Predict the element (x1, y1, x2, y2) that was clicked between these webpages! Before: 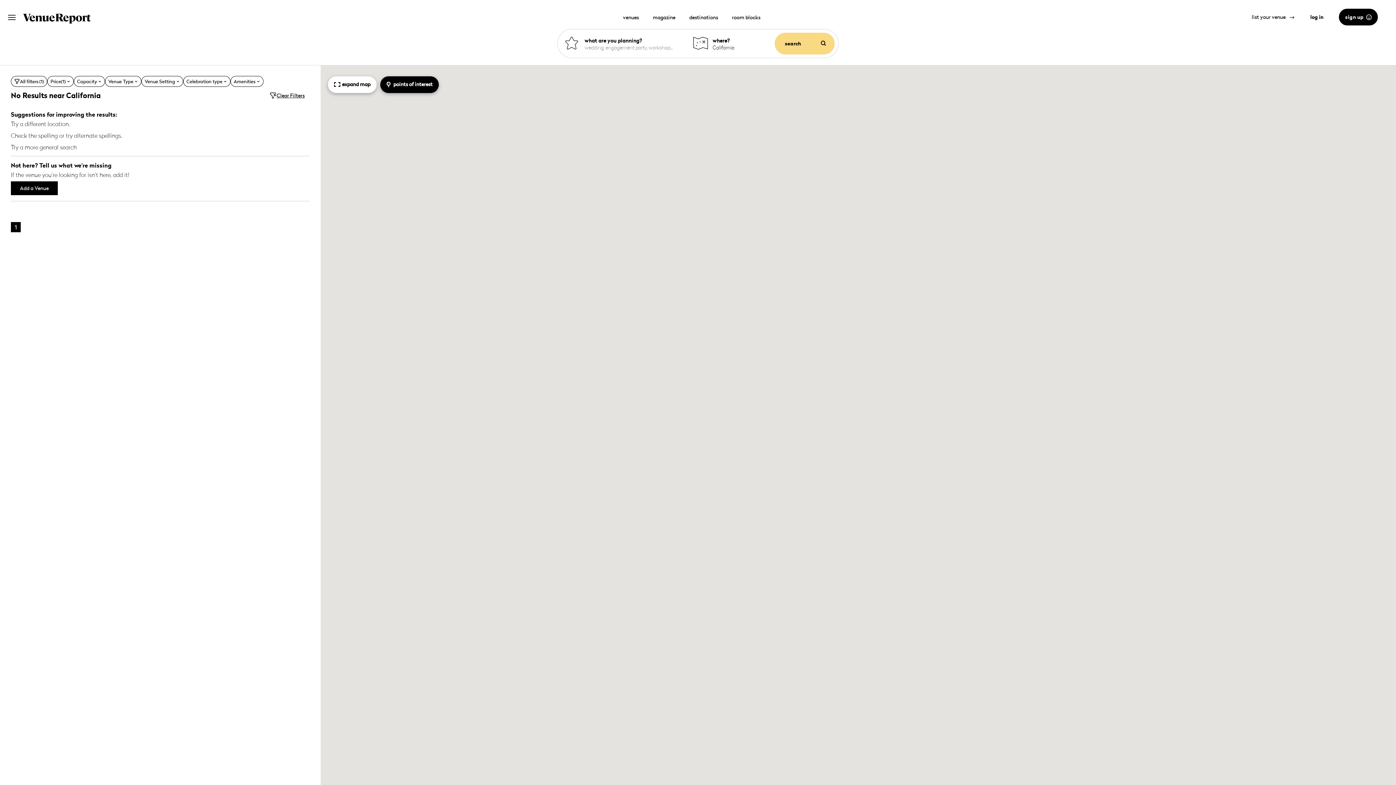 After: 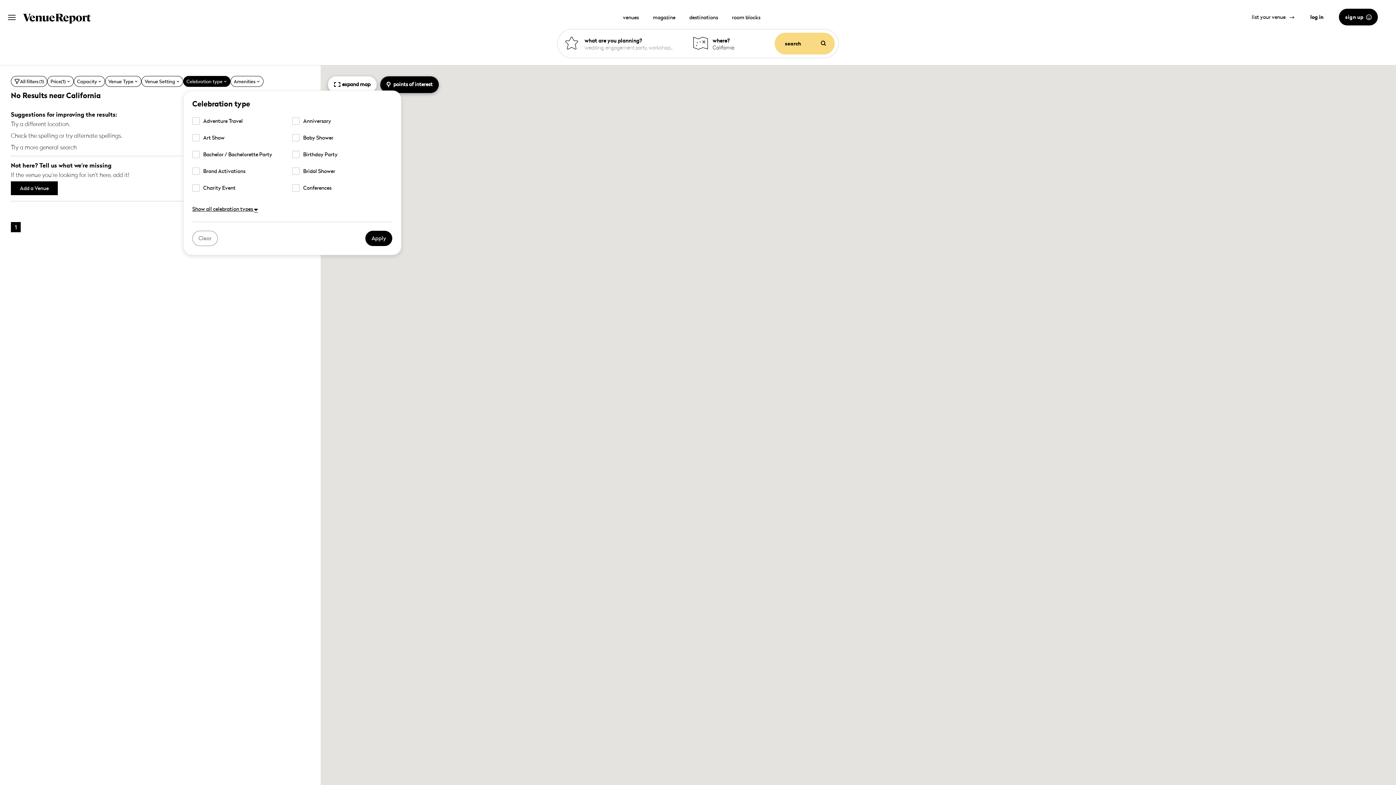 Action: label: Celebration type bbox: (183, 76, 230, 86)